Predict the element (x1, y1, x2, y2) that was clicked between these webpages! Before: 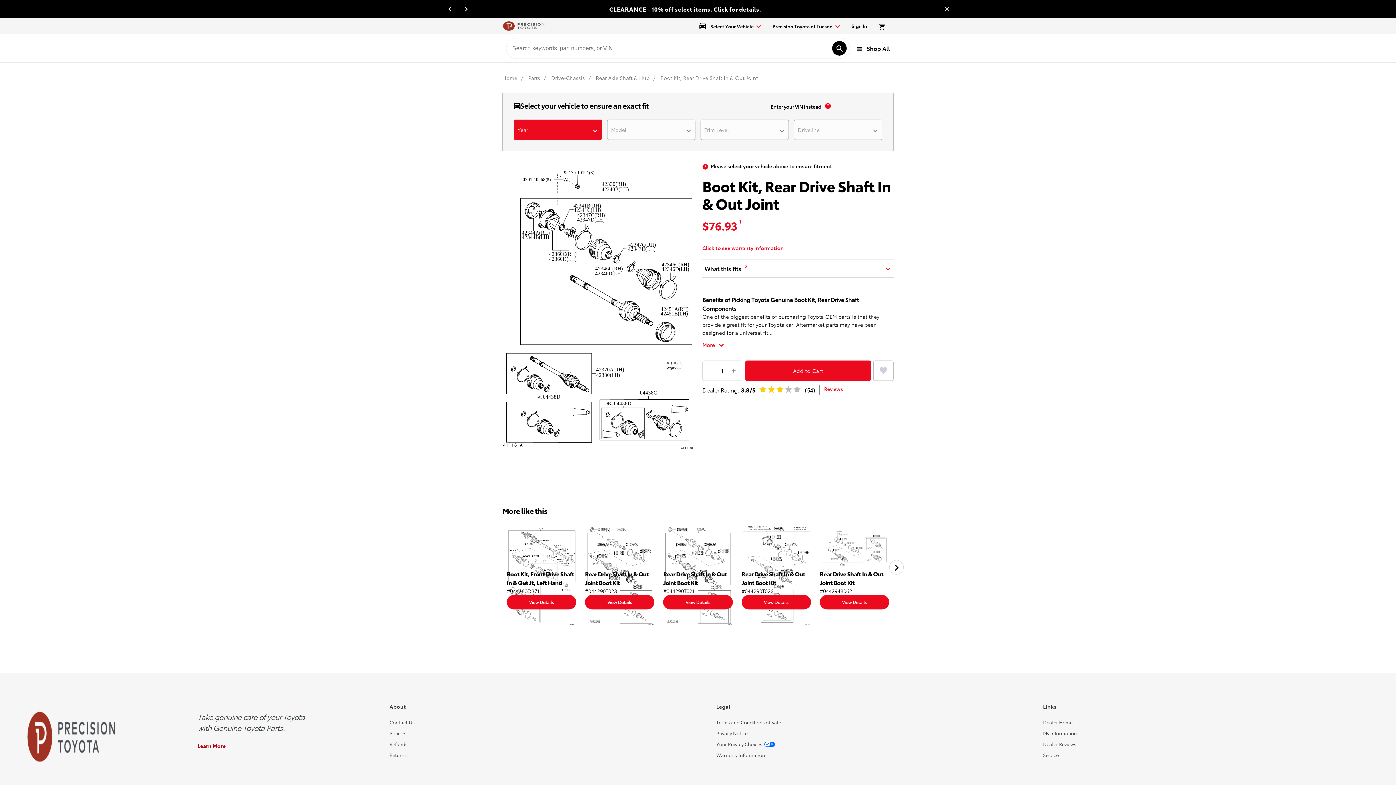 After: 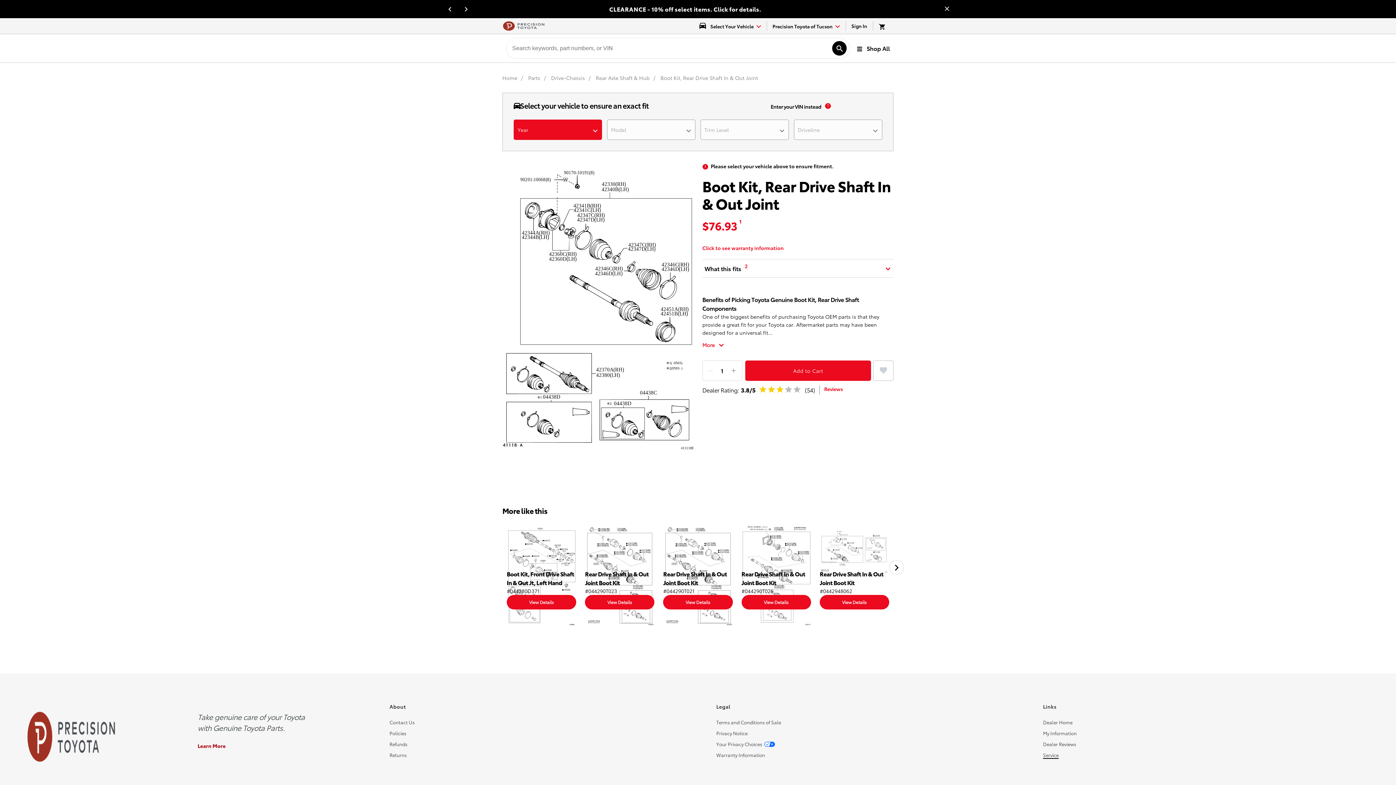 Action: label: Service bbox: (1043, 752, 1058, 758)